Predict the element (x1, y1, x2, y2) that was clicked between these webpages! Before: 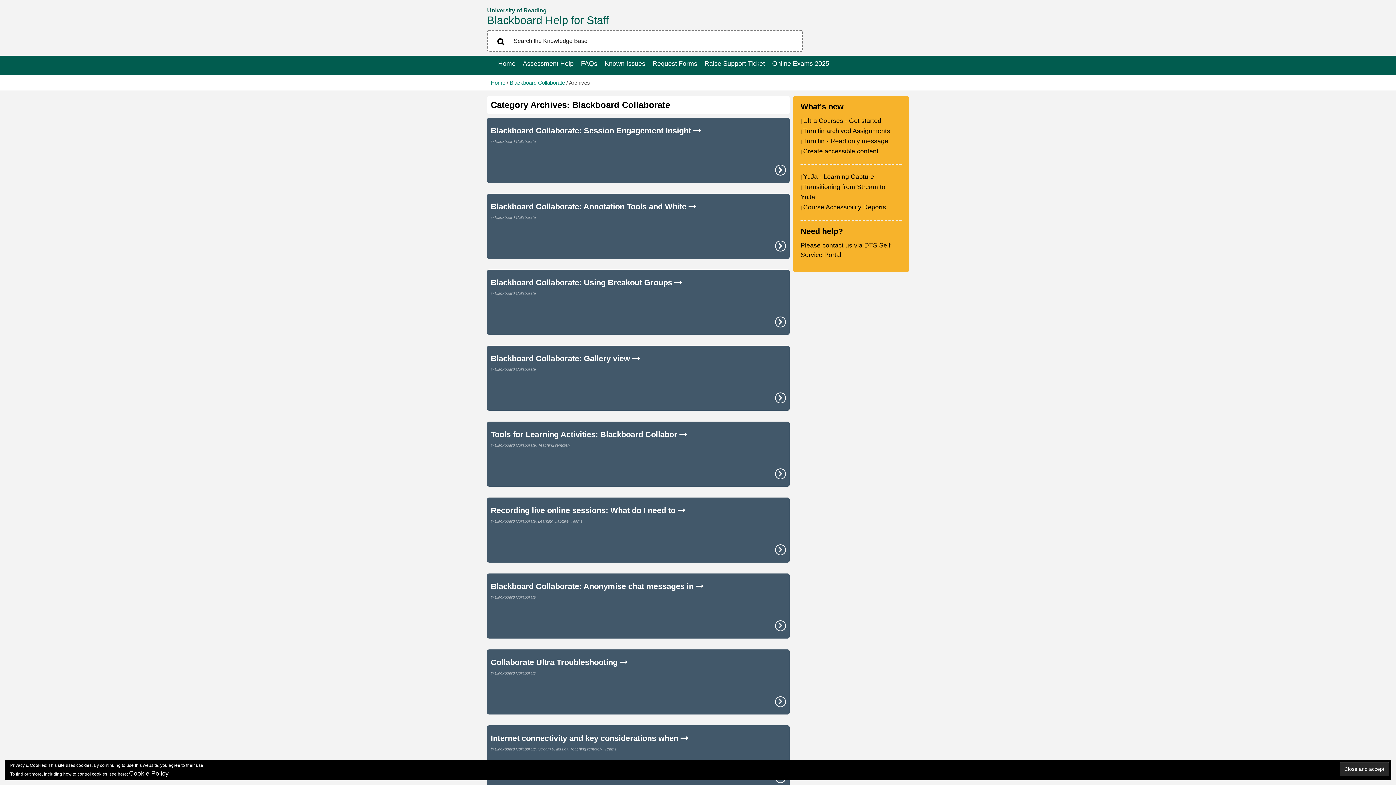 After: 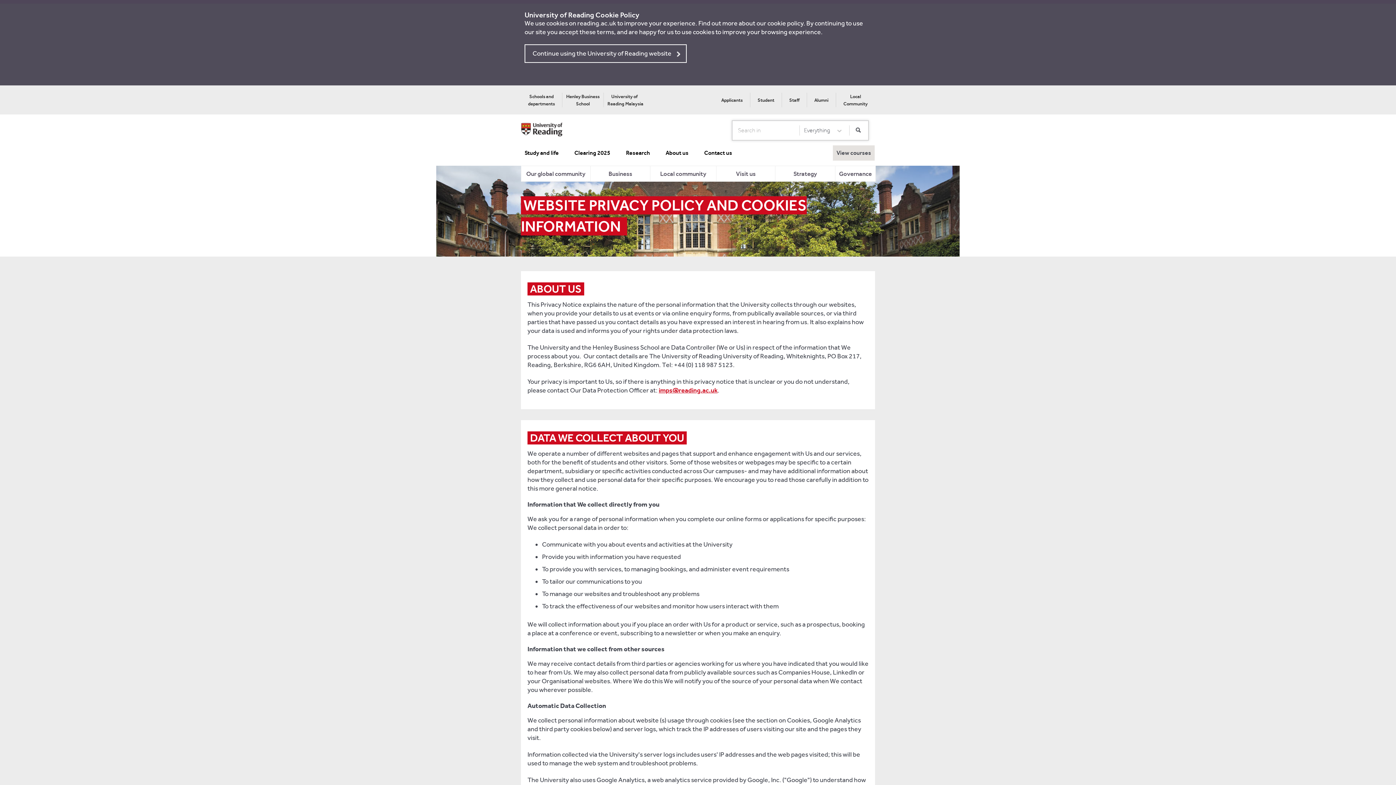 Action: label: Cookie Policy bbox: (129, 770, 168, 777)